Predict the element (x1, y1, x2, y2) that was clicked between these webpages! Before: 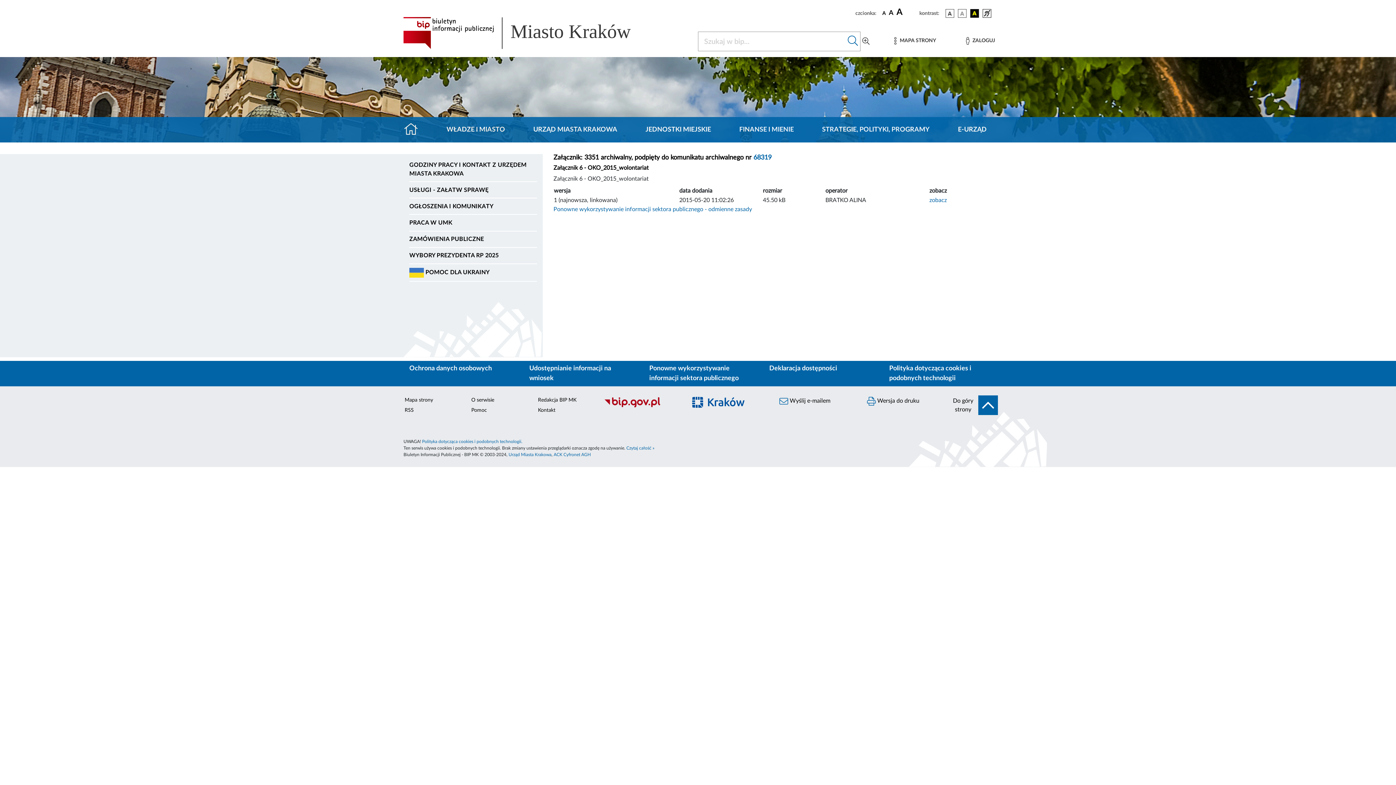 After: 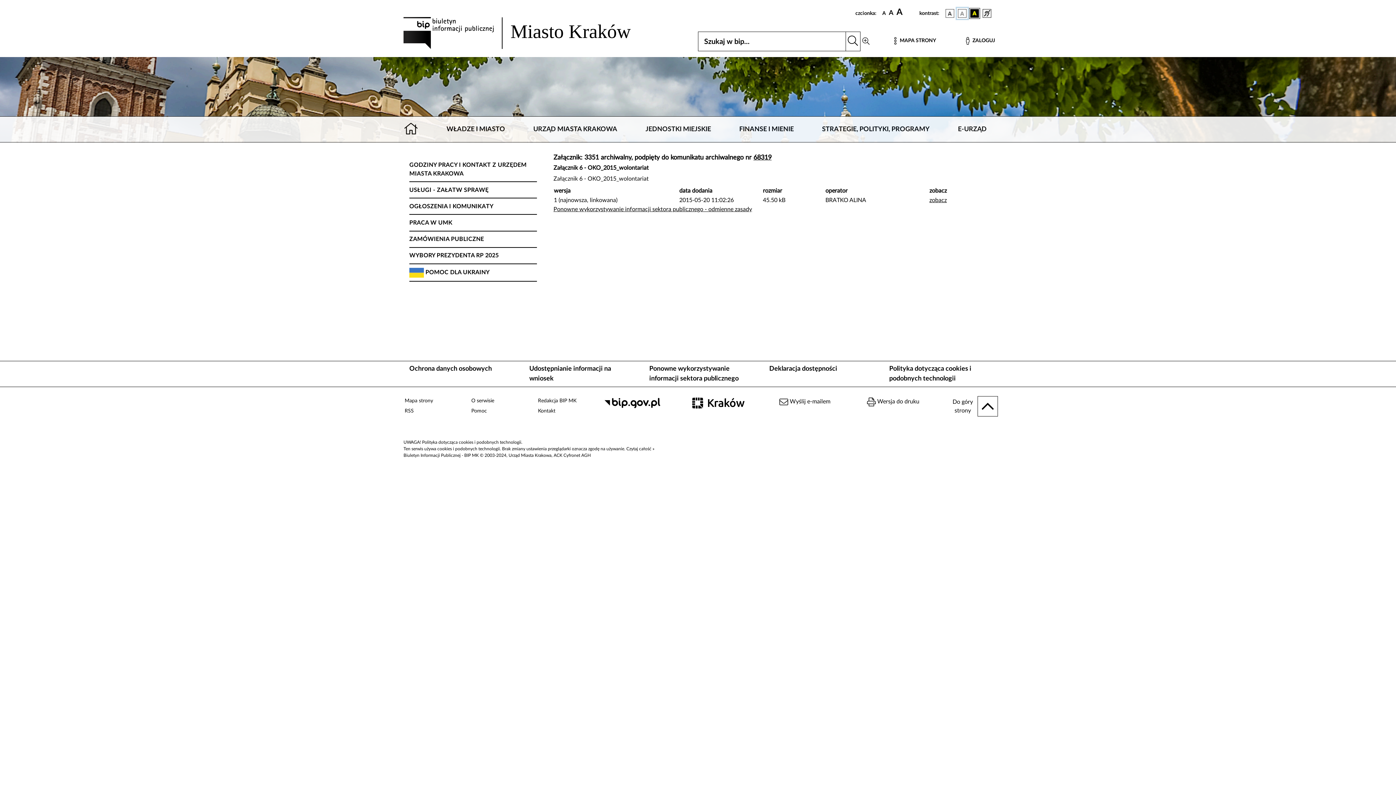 Action: bbox: (957, 7, 968, 18) label: wersja kolorystyczna biało-czarna